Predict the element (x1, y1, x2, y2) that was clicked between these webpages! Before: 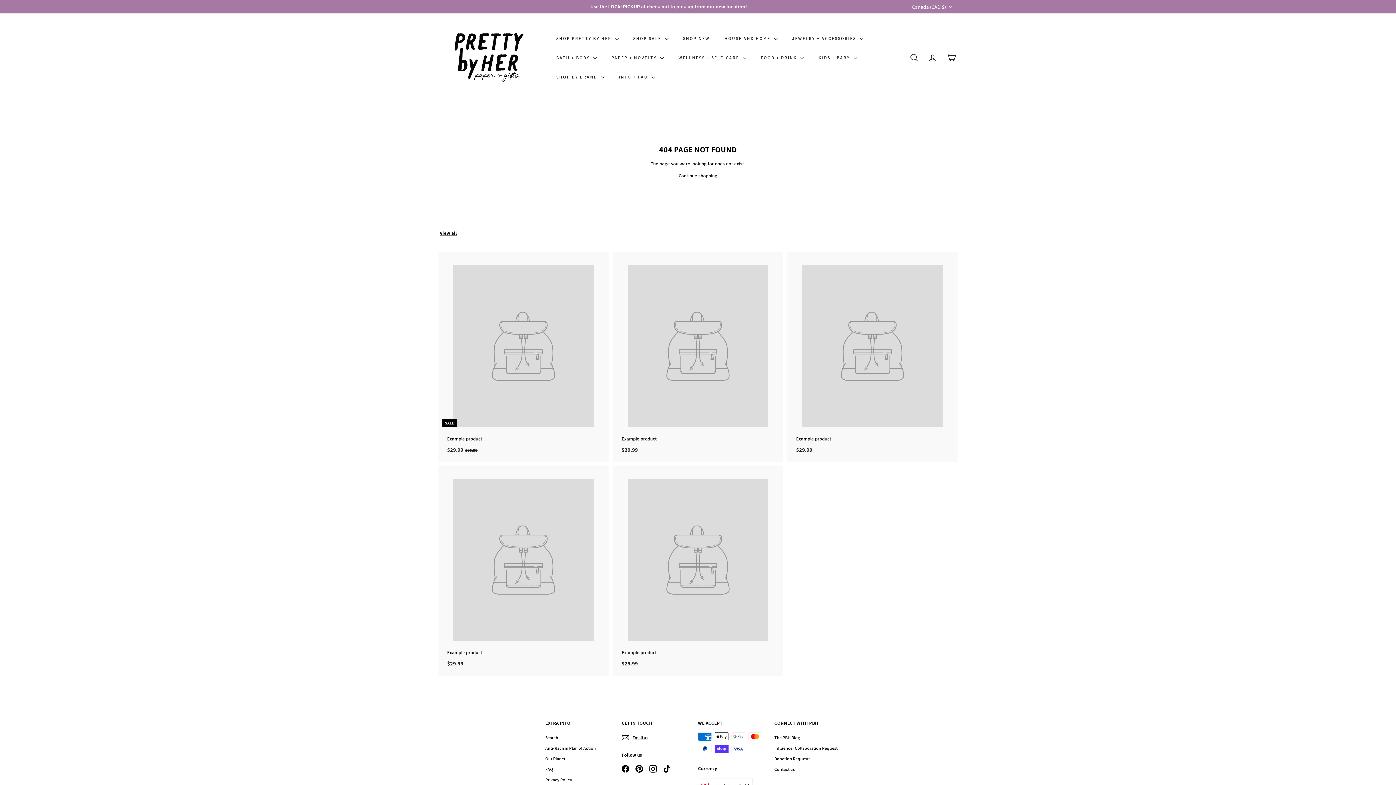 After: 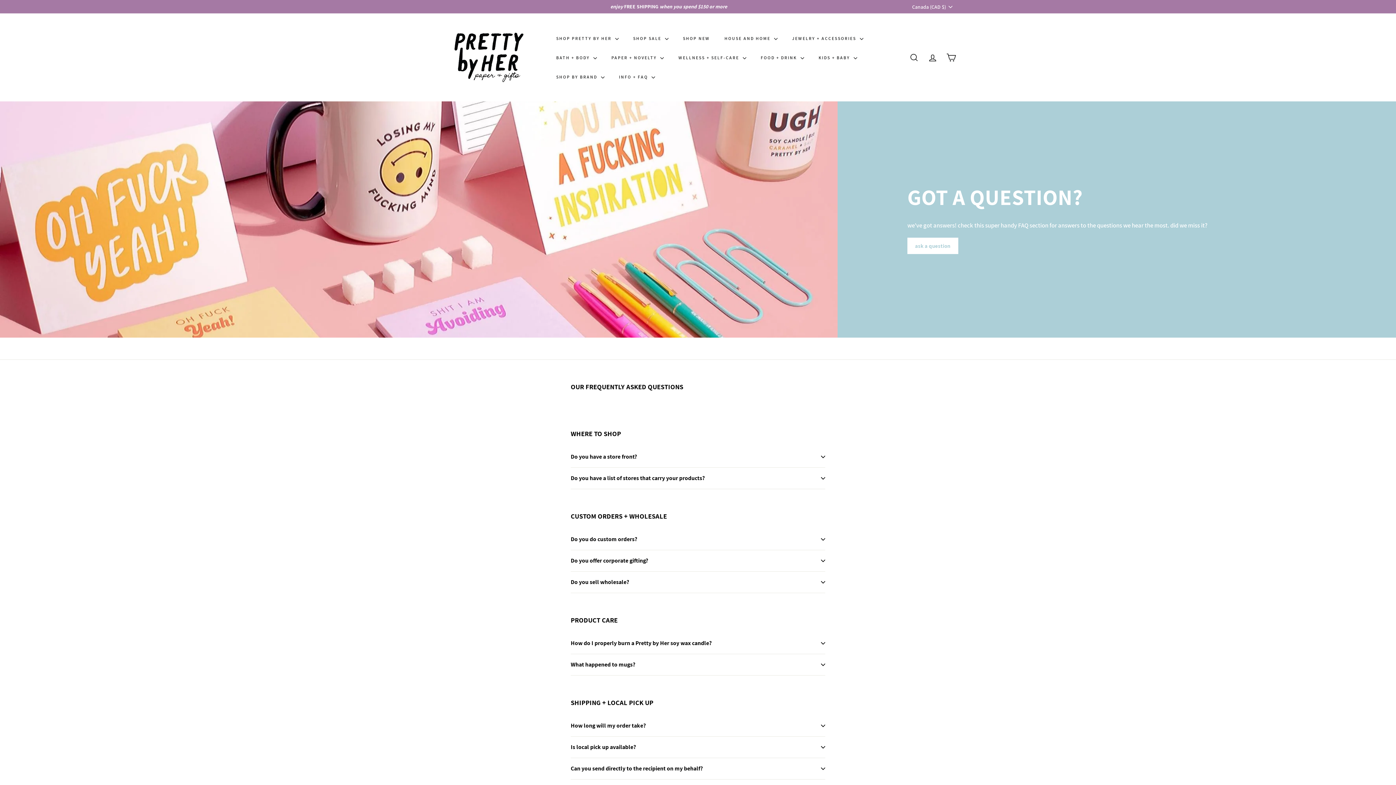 Action: bbox: (545, 764, 553, 775) label: FAQ